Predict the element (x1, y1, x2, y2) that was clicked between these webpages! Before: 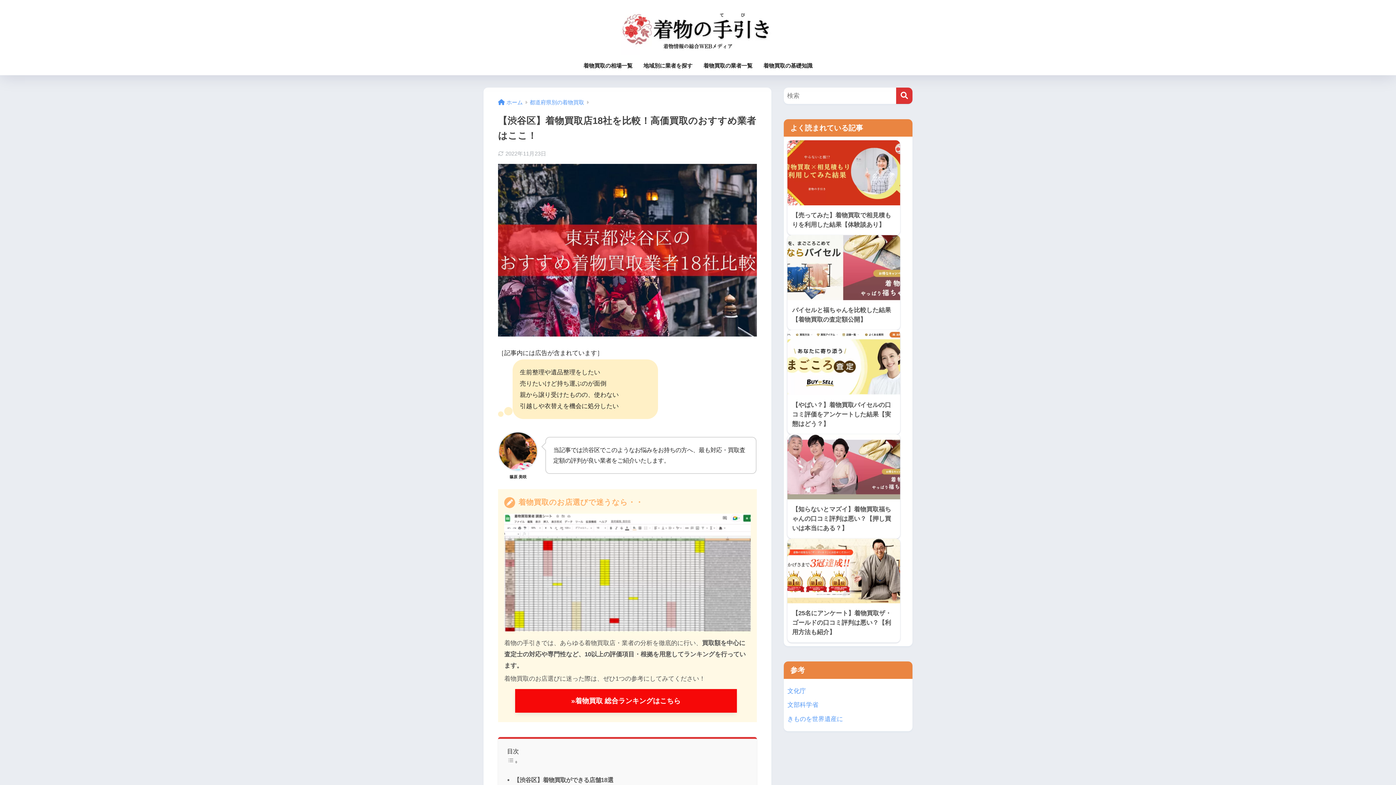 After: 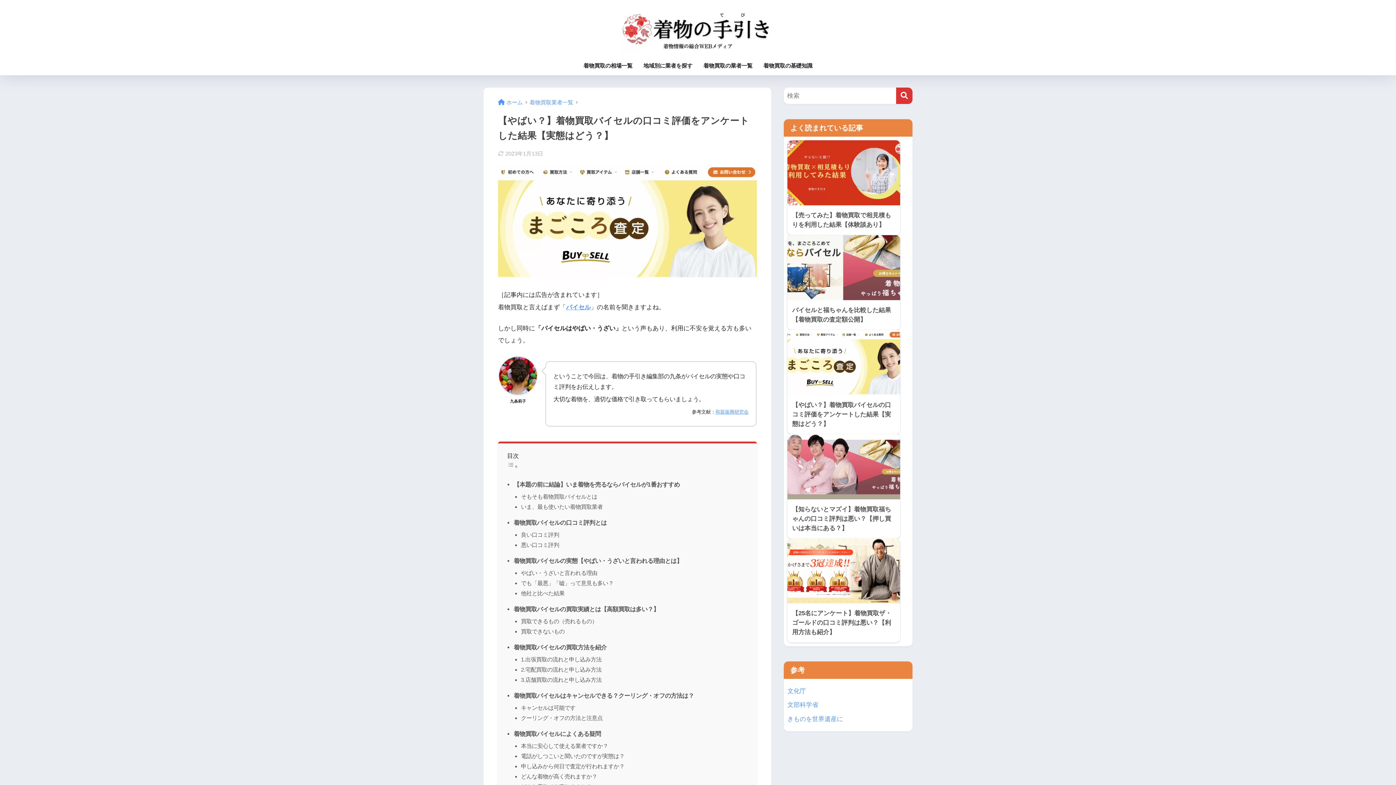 Action: label: 【やばい？】着物買取バイセルの口コミ評価をアンケートした結果【実態はどう？】 bbox: (787, 330, 900, 434)